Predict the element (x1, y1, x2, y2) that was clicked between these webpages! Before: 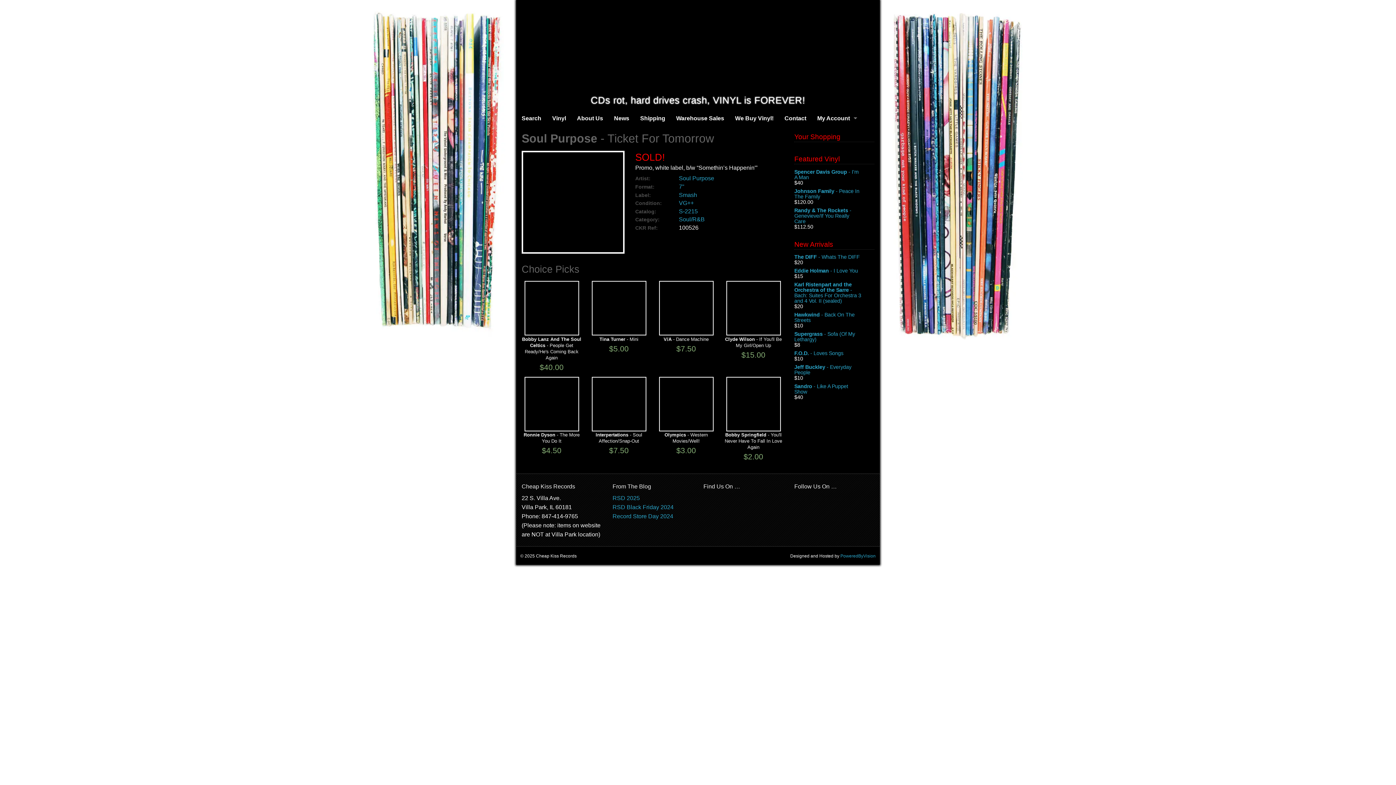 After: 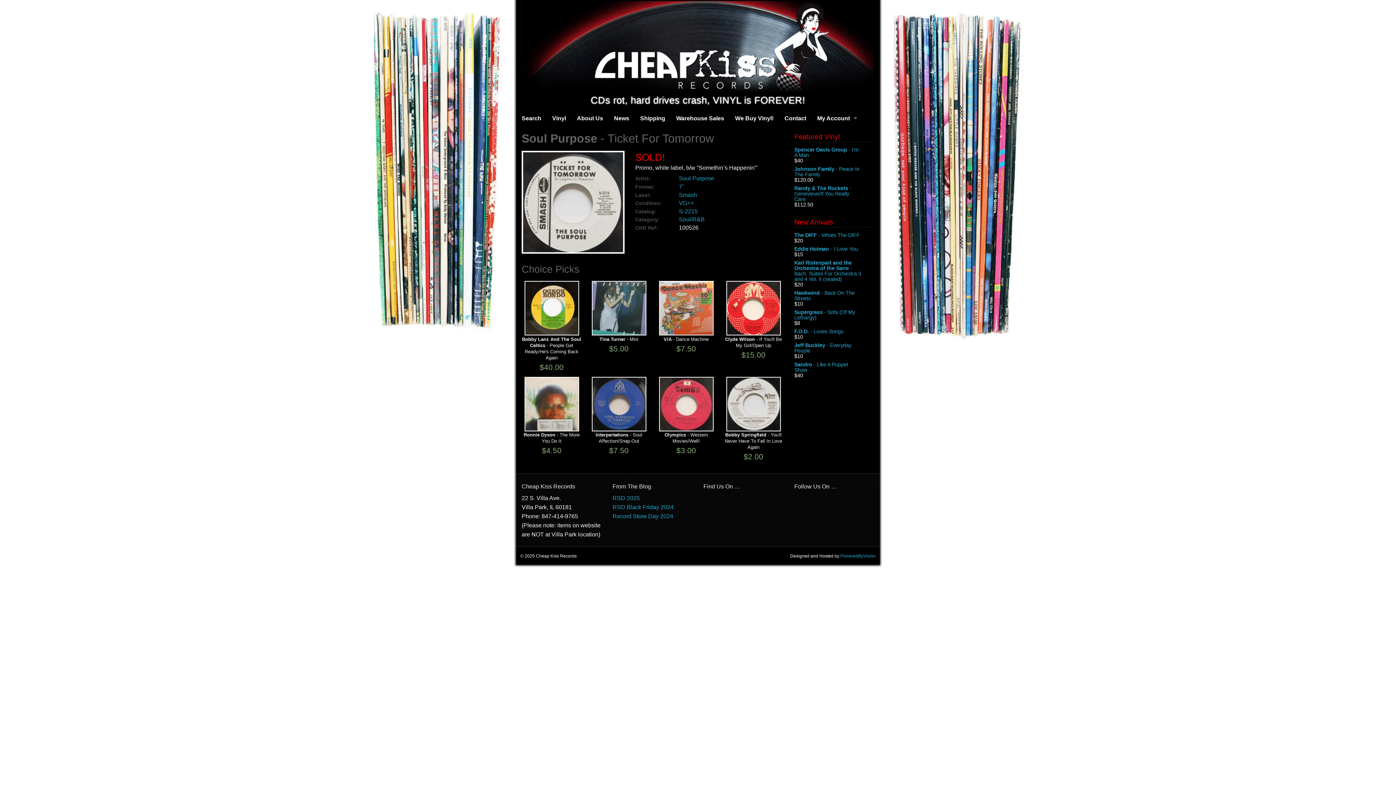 Action: bbox: (810, 495, 822, 502)